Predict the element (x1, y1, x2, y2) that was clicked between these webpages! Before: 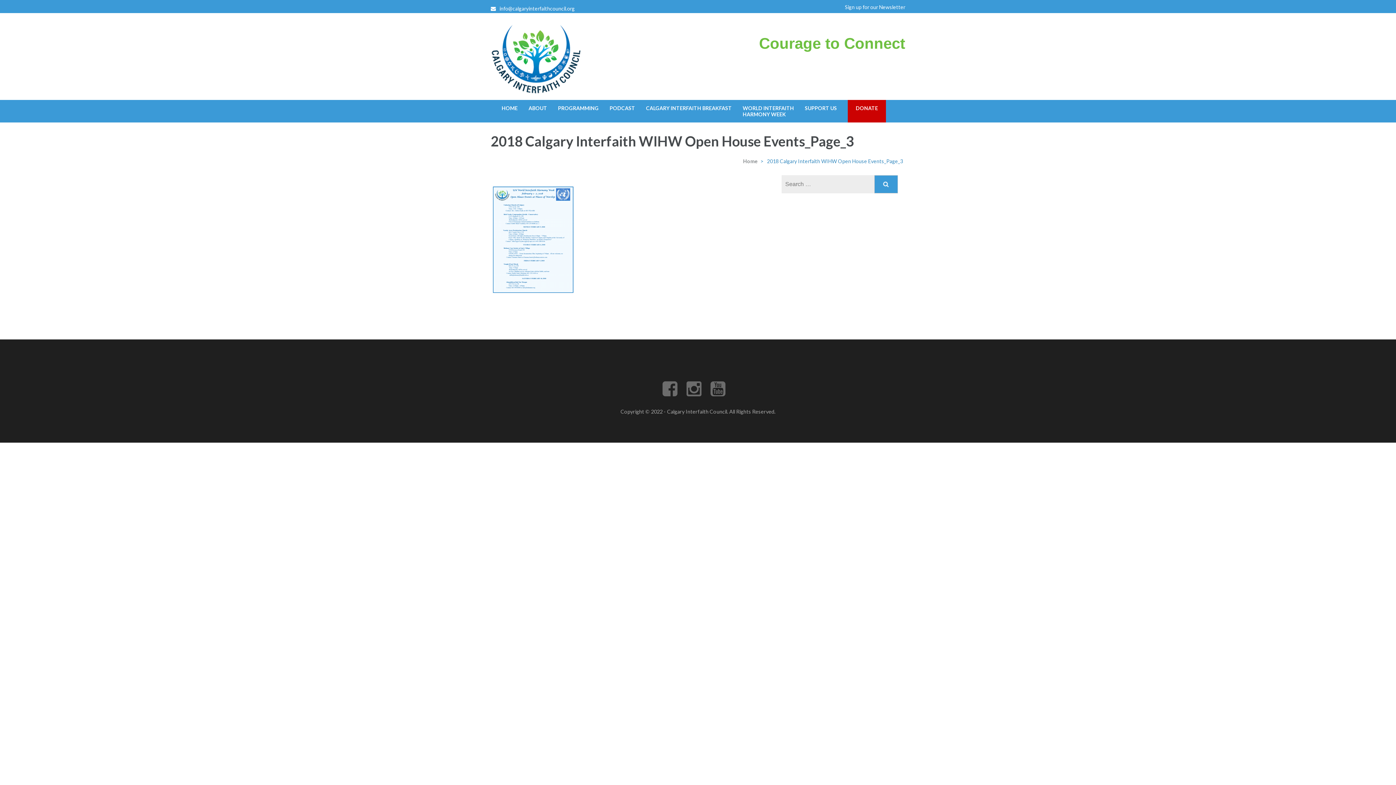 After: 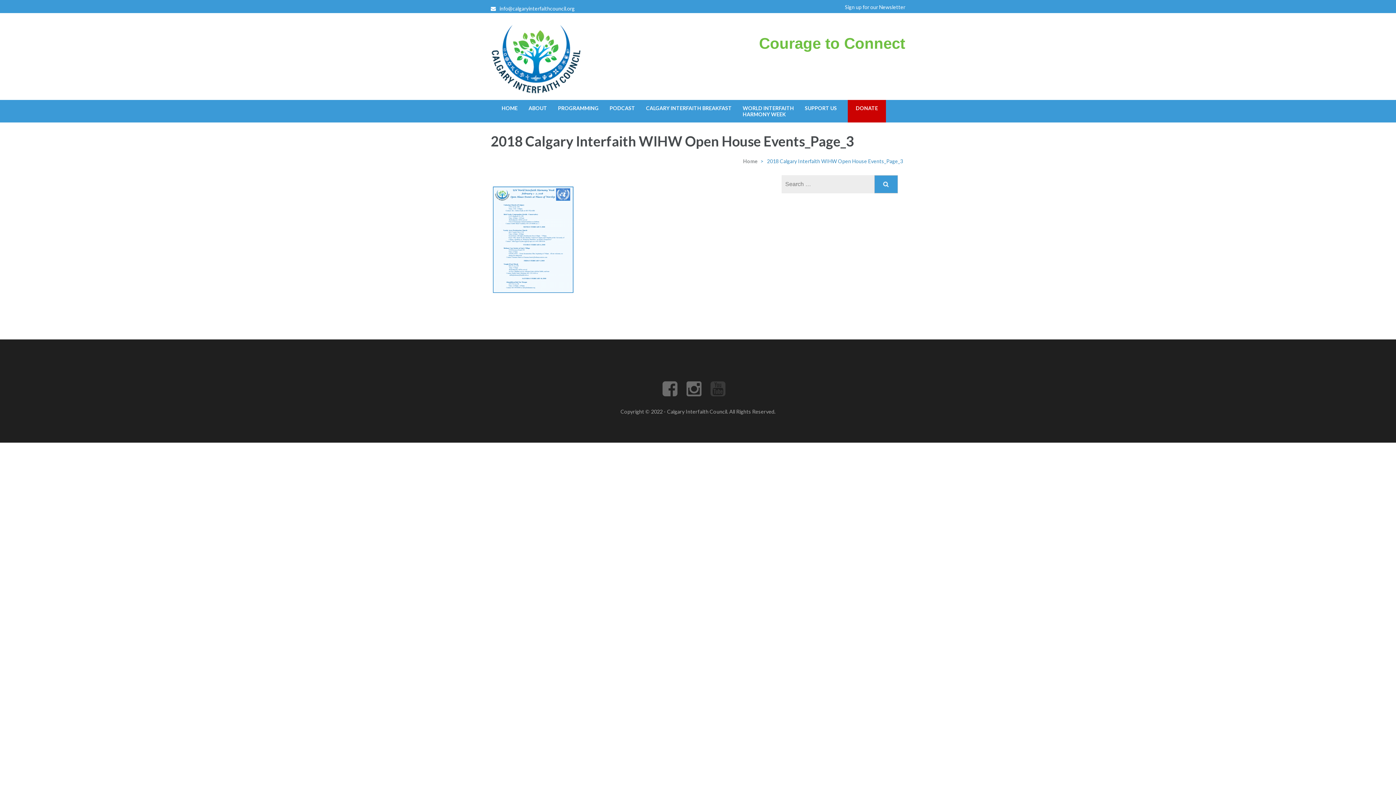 Action: bbox: (710, 390, 725, 396)